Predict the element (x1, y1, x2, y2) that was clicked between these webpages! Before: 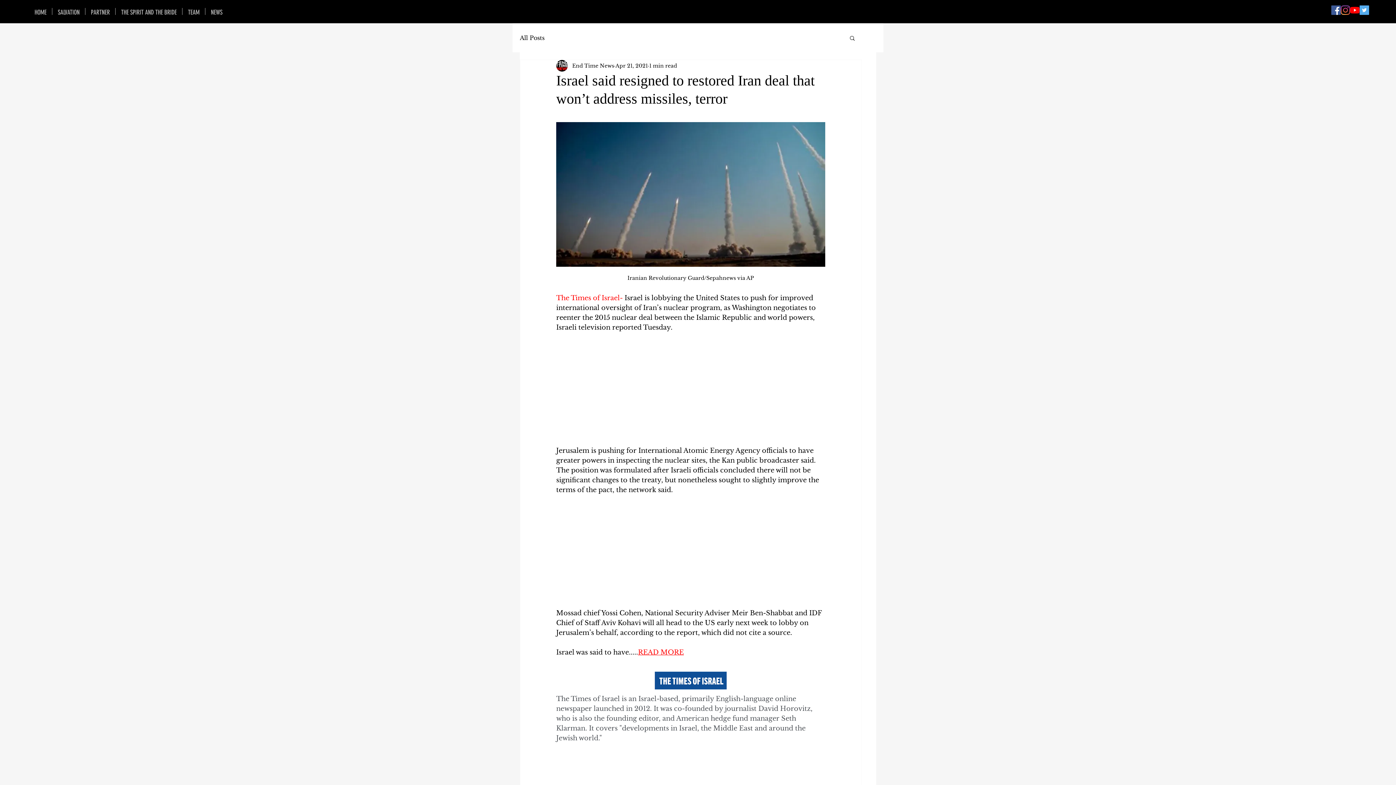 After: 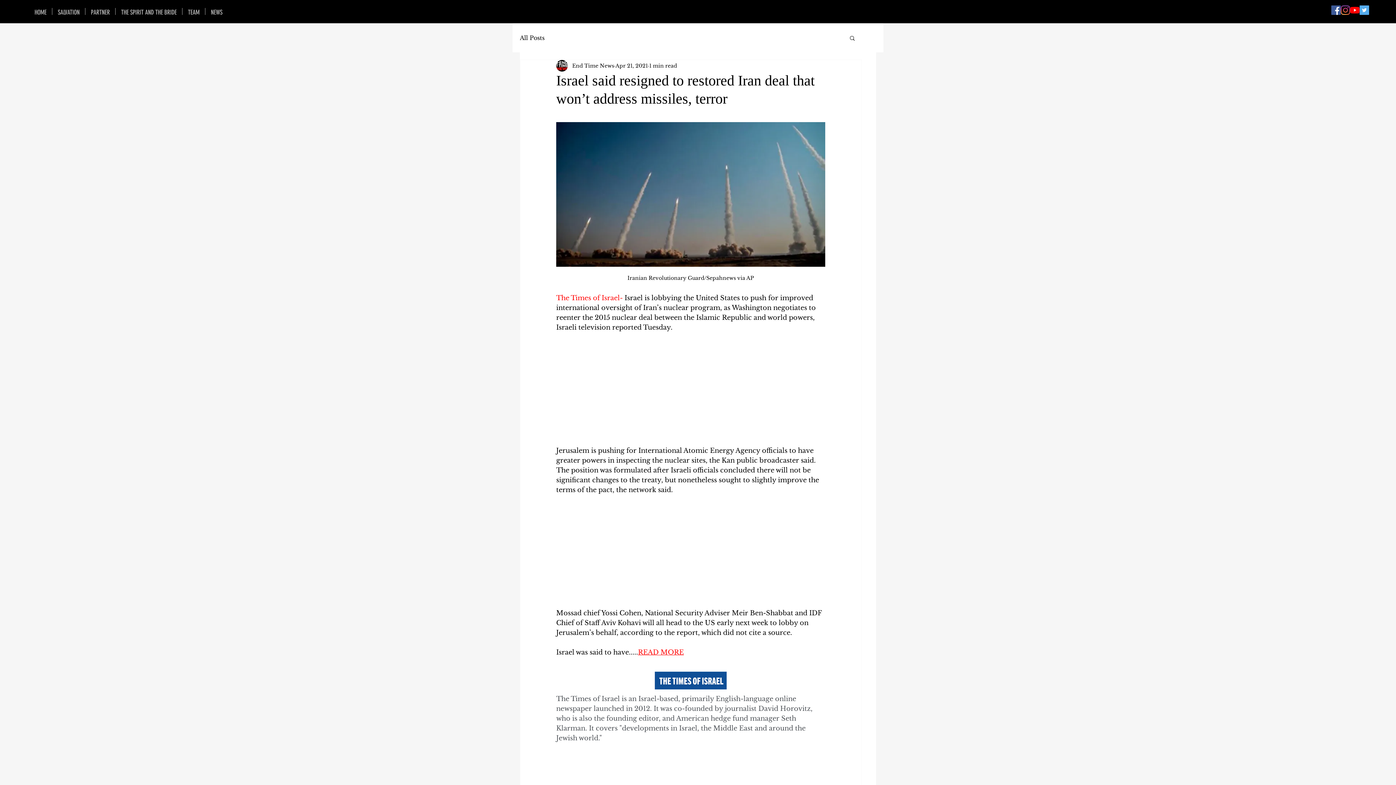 Action: bbox: (849, 34, 856, 40) label: Search